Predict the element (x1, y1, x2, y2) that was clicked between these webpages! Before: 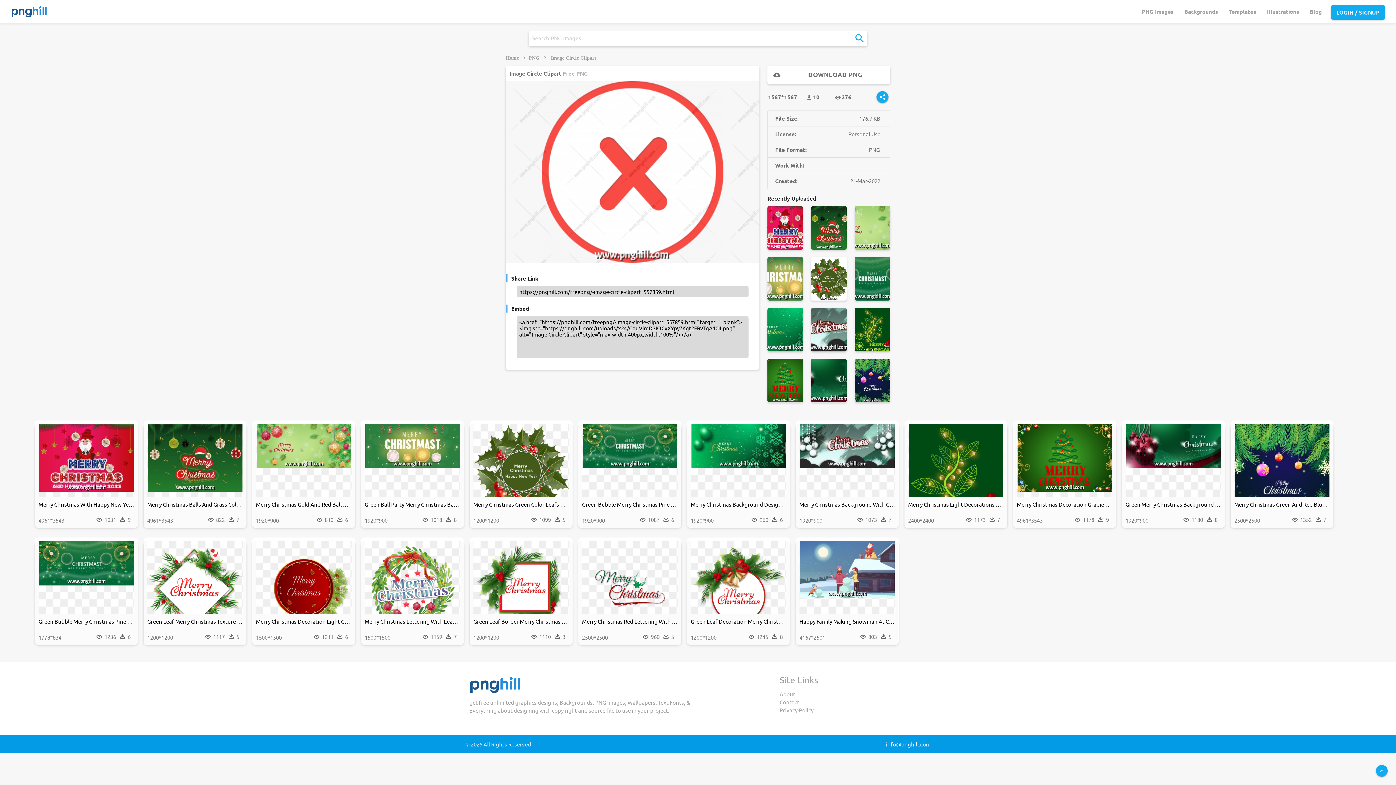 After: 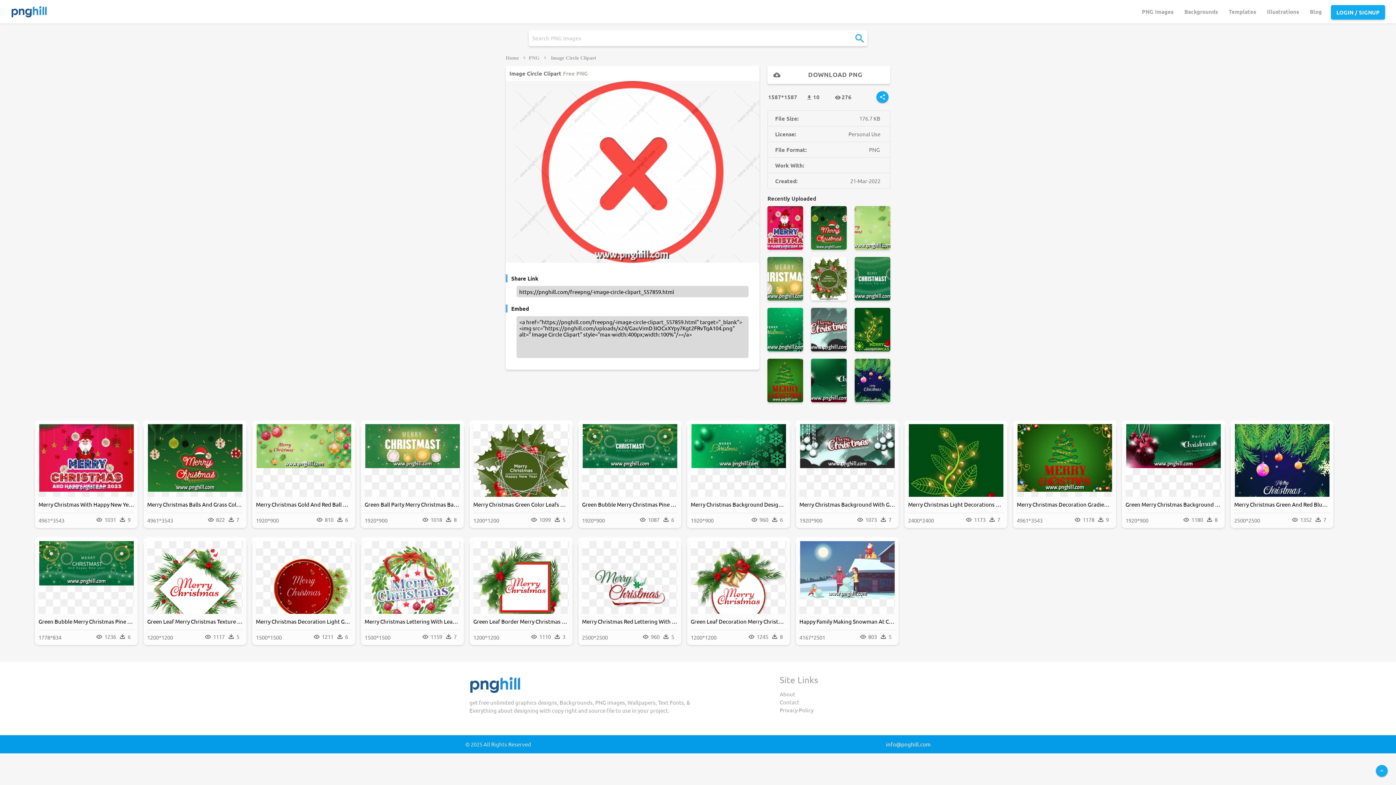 Action: label: Work With: bbox: (768, 157, 890, 173)